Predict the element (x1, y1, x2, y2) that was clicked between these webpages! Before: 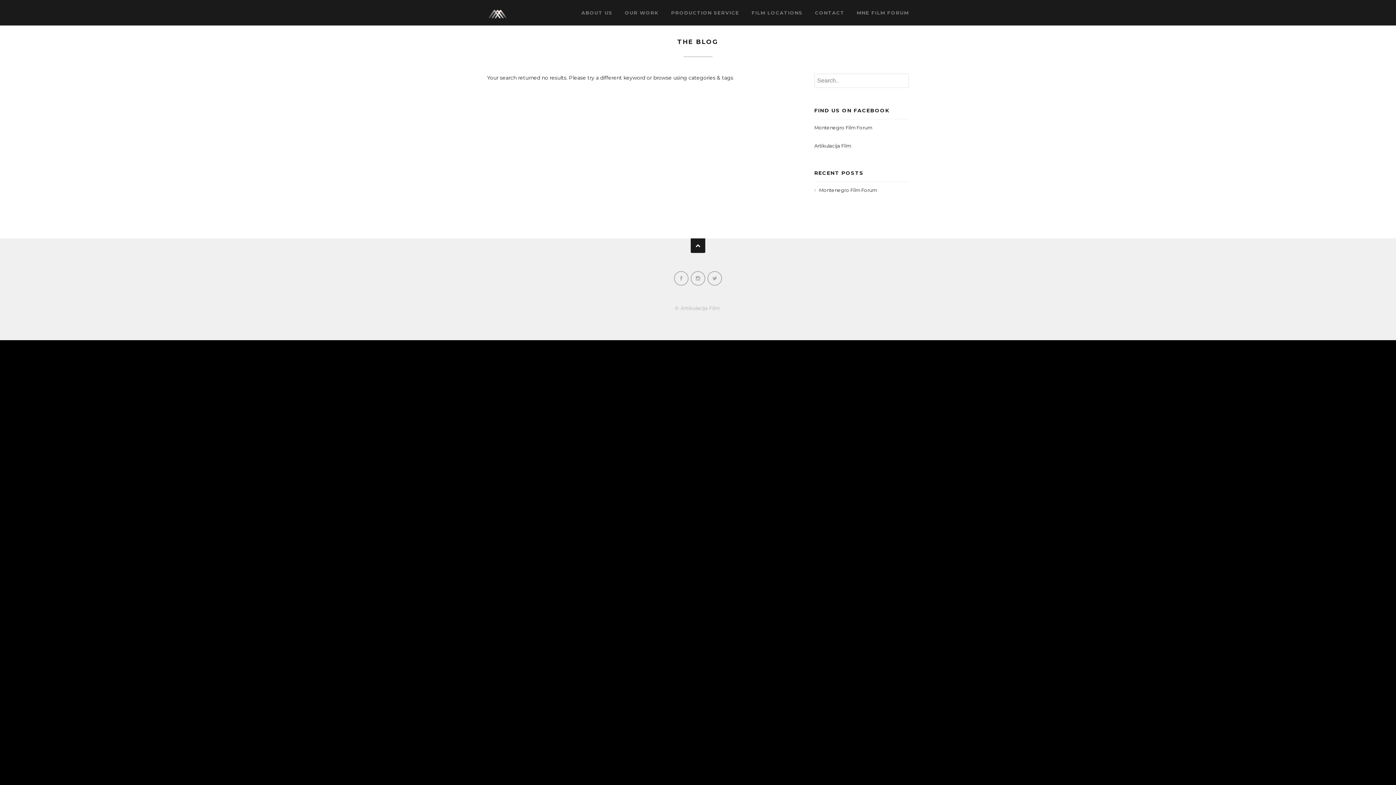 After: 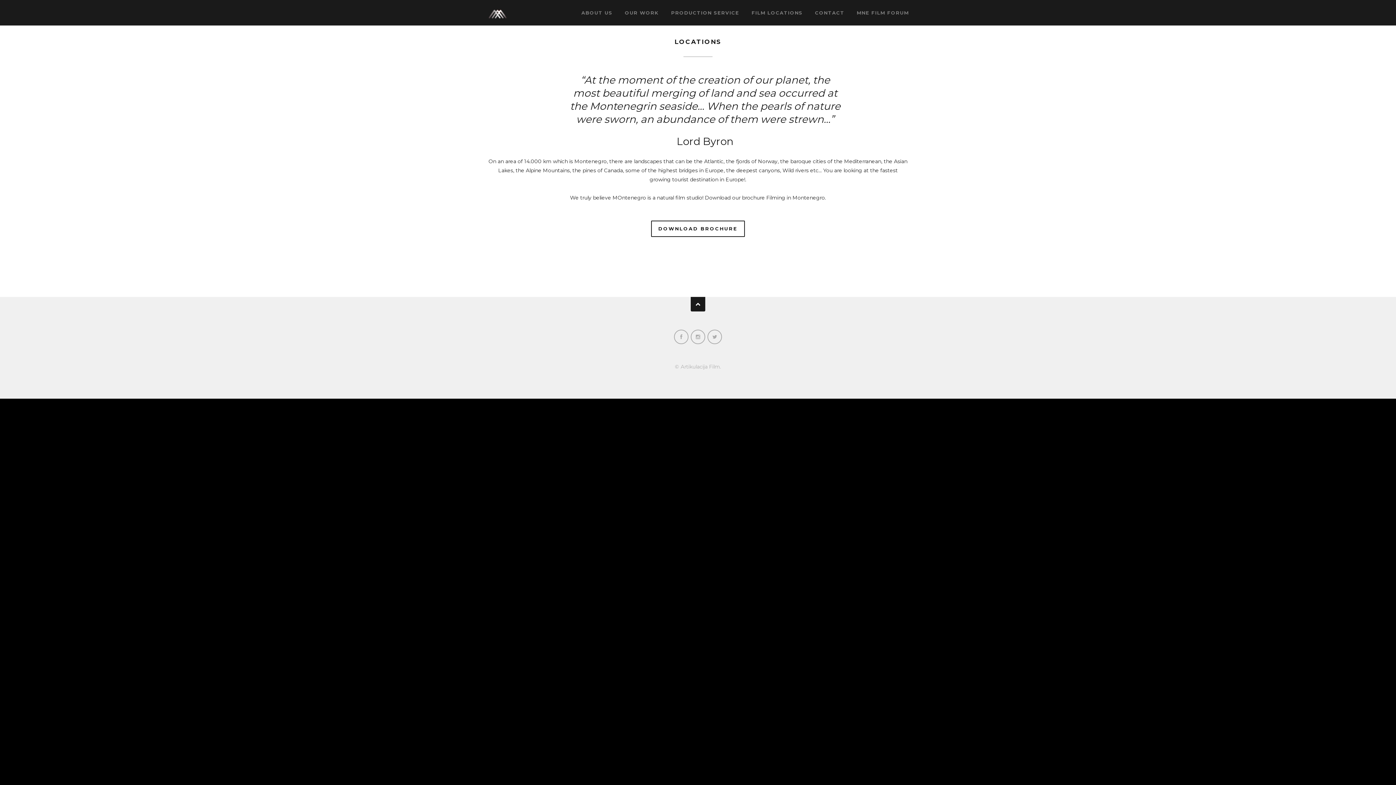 Action: bbox: (751, 0, 802, 25) label: FILM LOCATIONS